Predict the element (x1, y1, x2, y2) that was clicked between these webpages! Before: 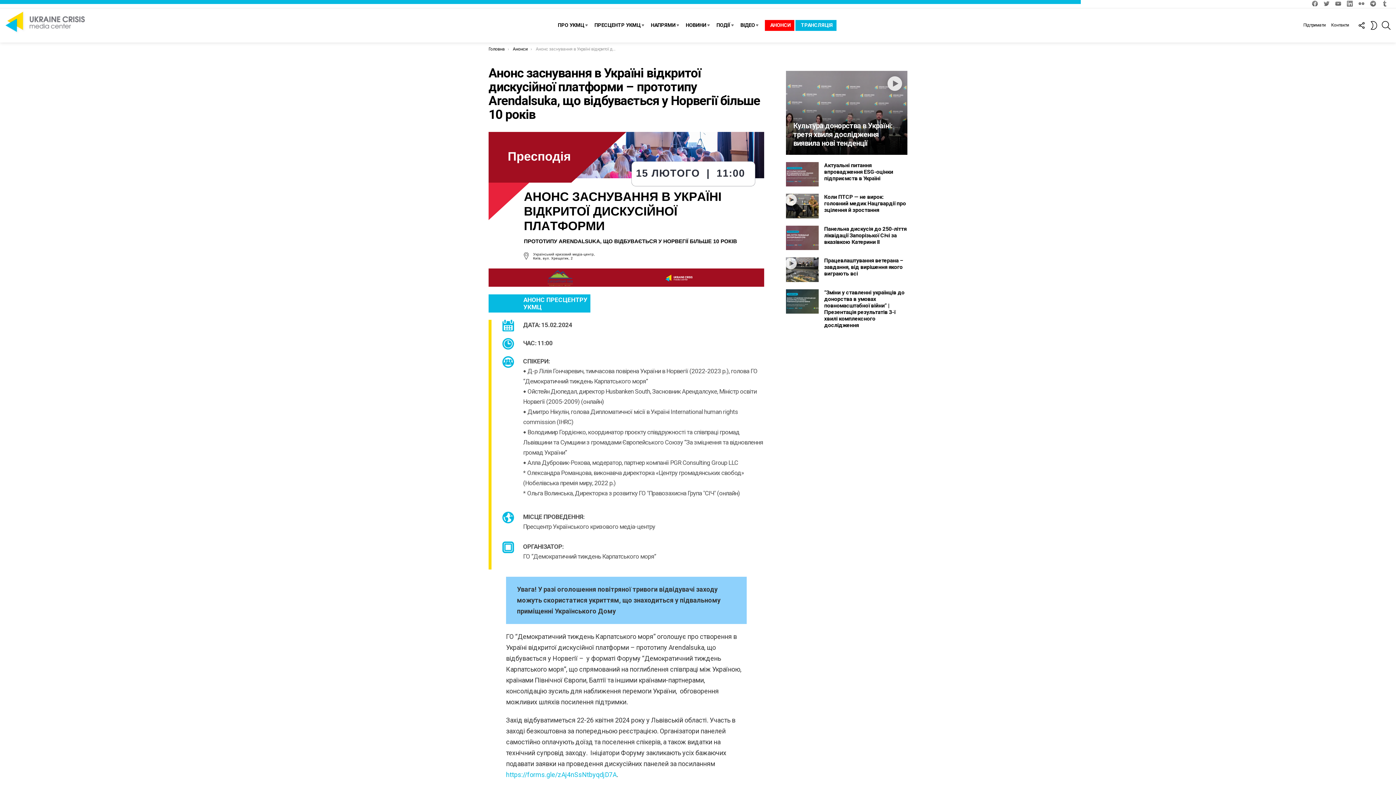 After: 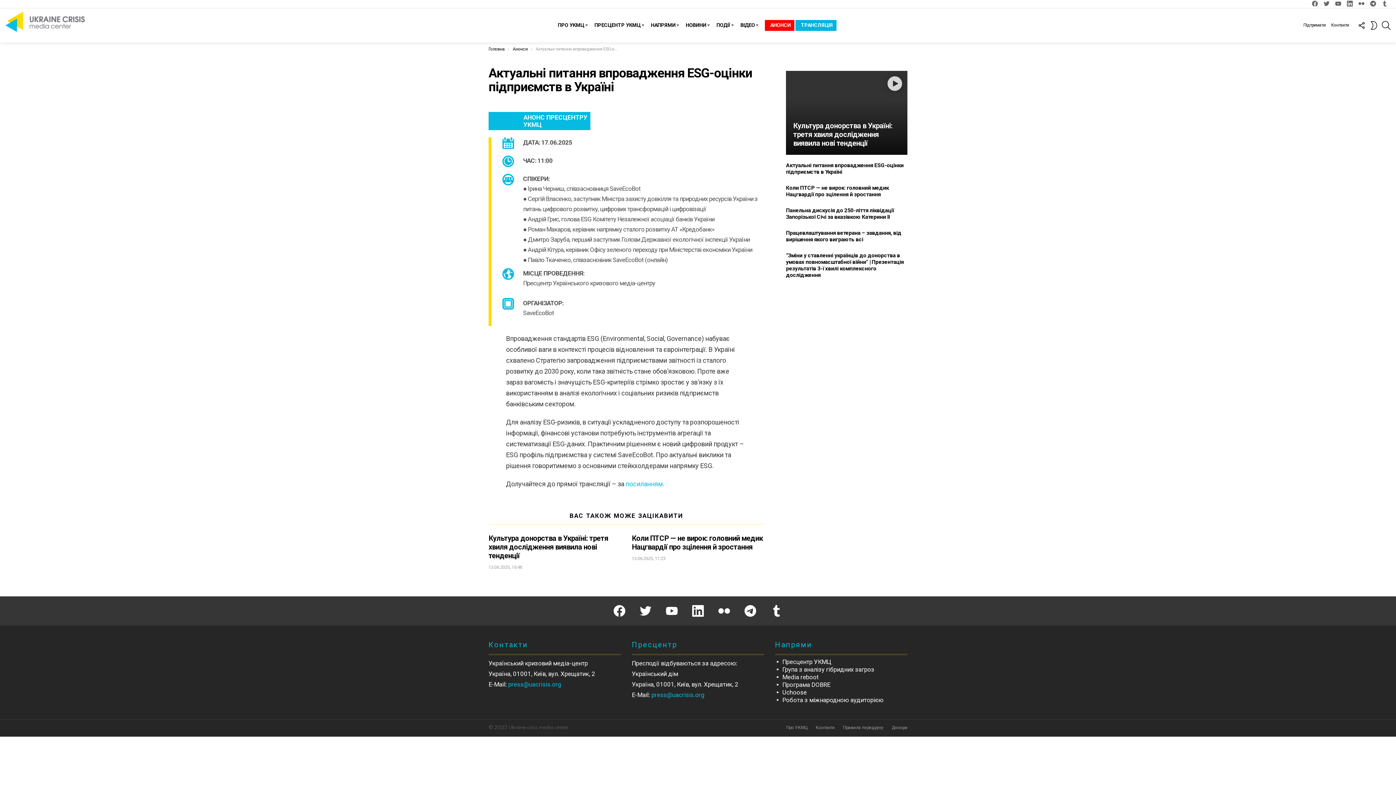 Action: bbox: (824, 162, 893, 181) label: Актуальні питання впровадження ESG-оцінки підприємств в Україні